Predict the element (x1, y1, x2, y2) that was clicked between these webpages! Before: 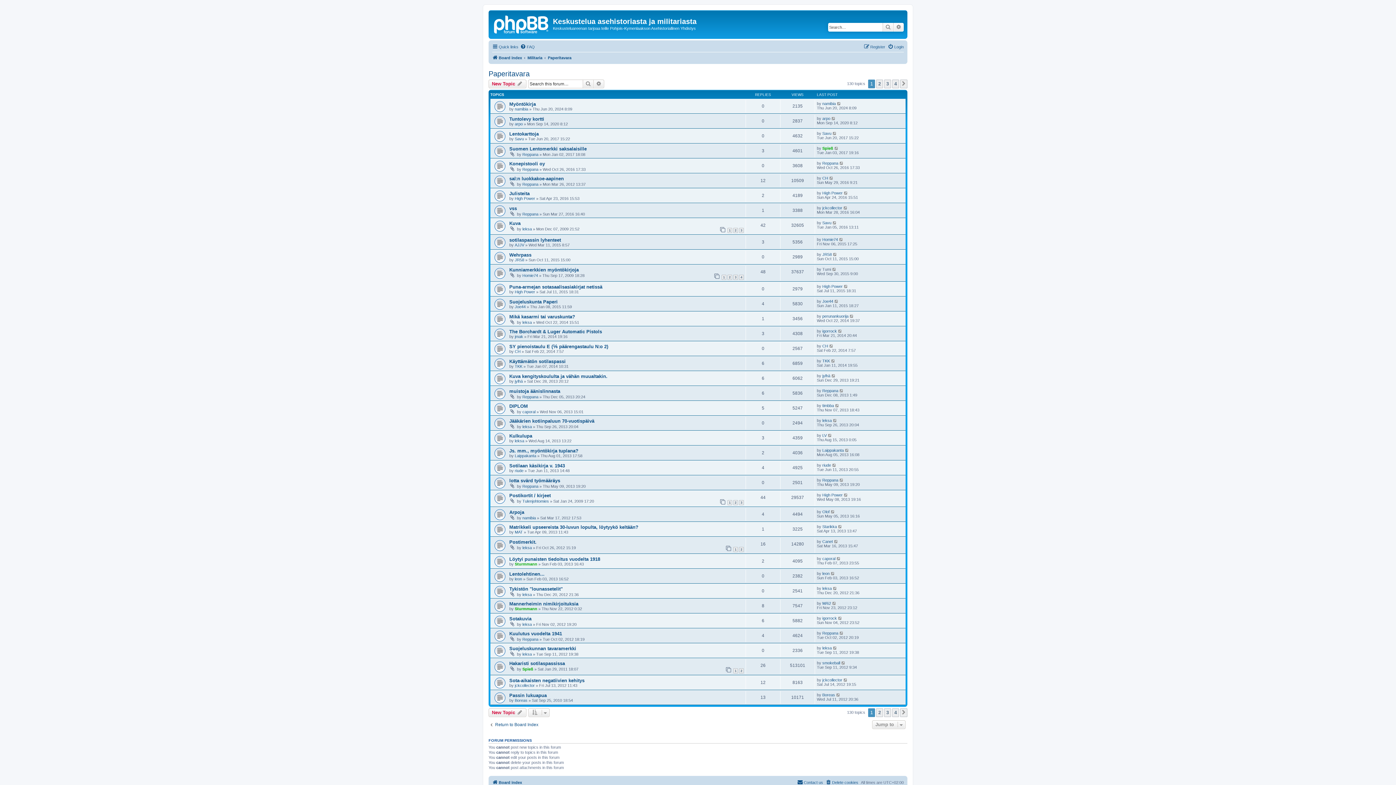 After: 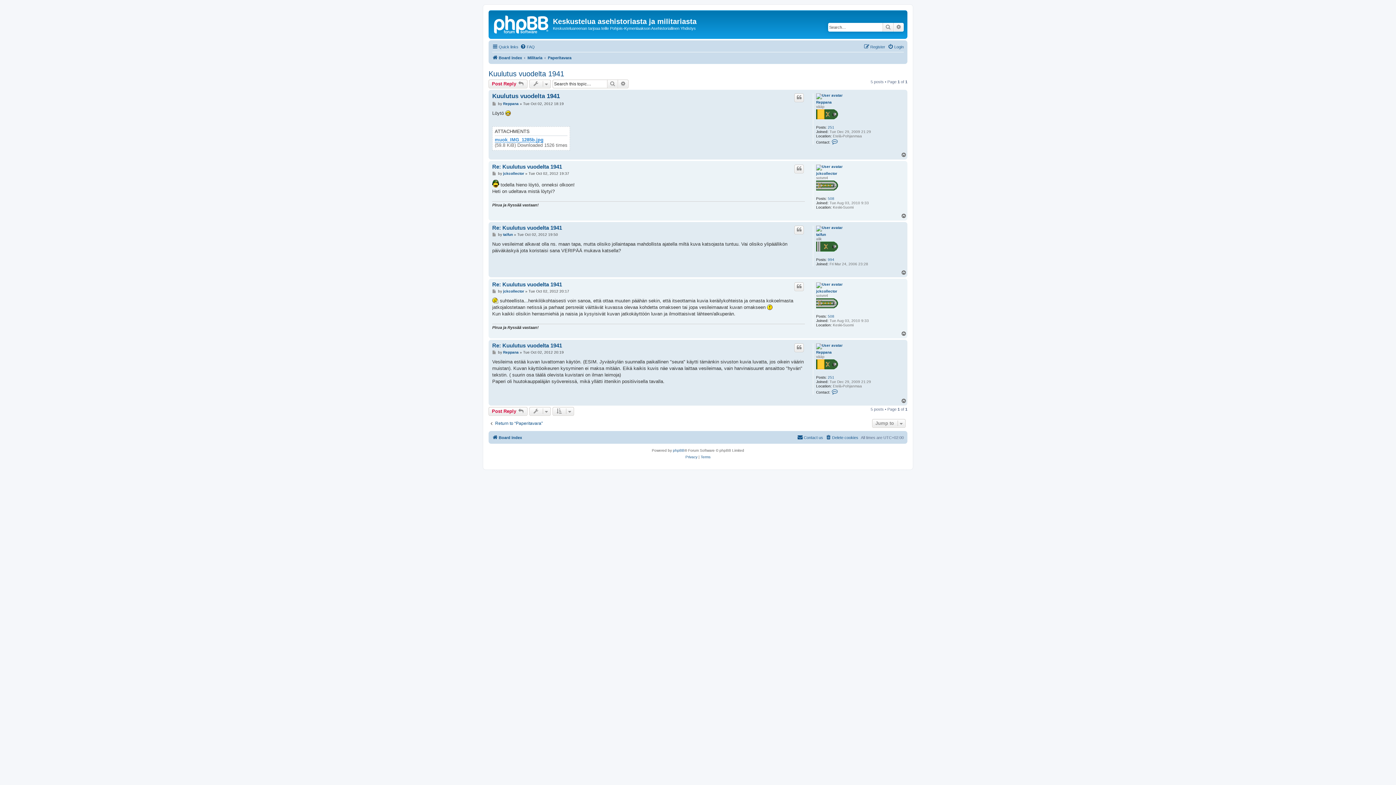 Action: bbox: (509, 631, 562, 636) label: Kuulutus vuodelta 1941